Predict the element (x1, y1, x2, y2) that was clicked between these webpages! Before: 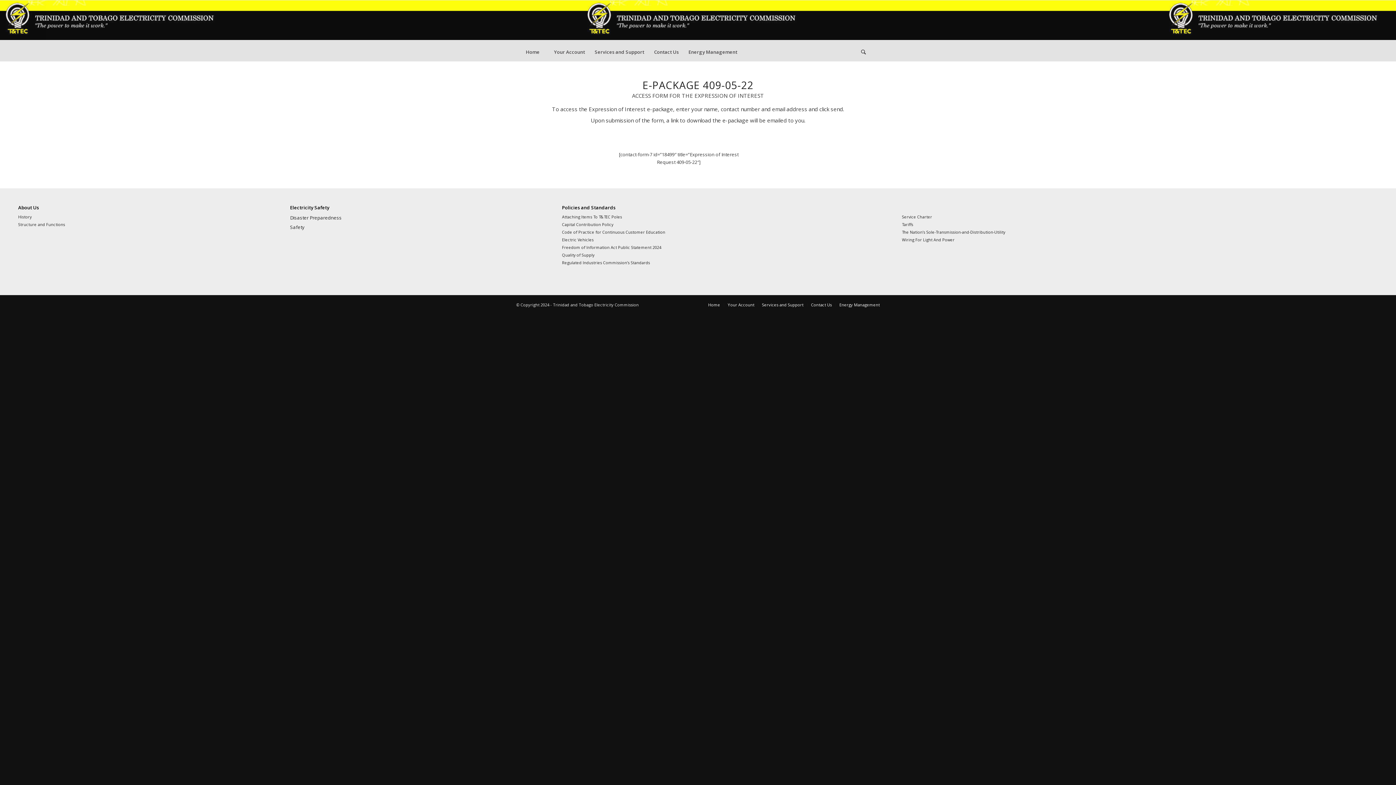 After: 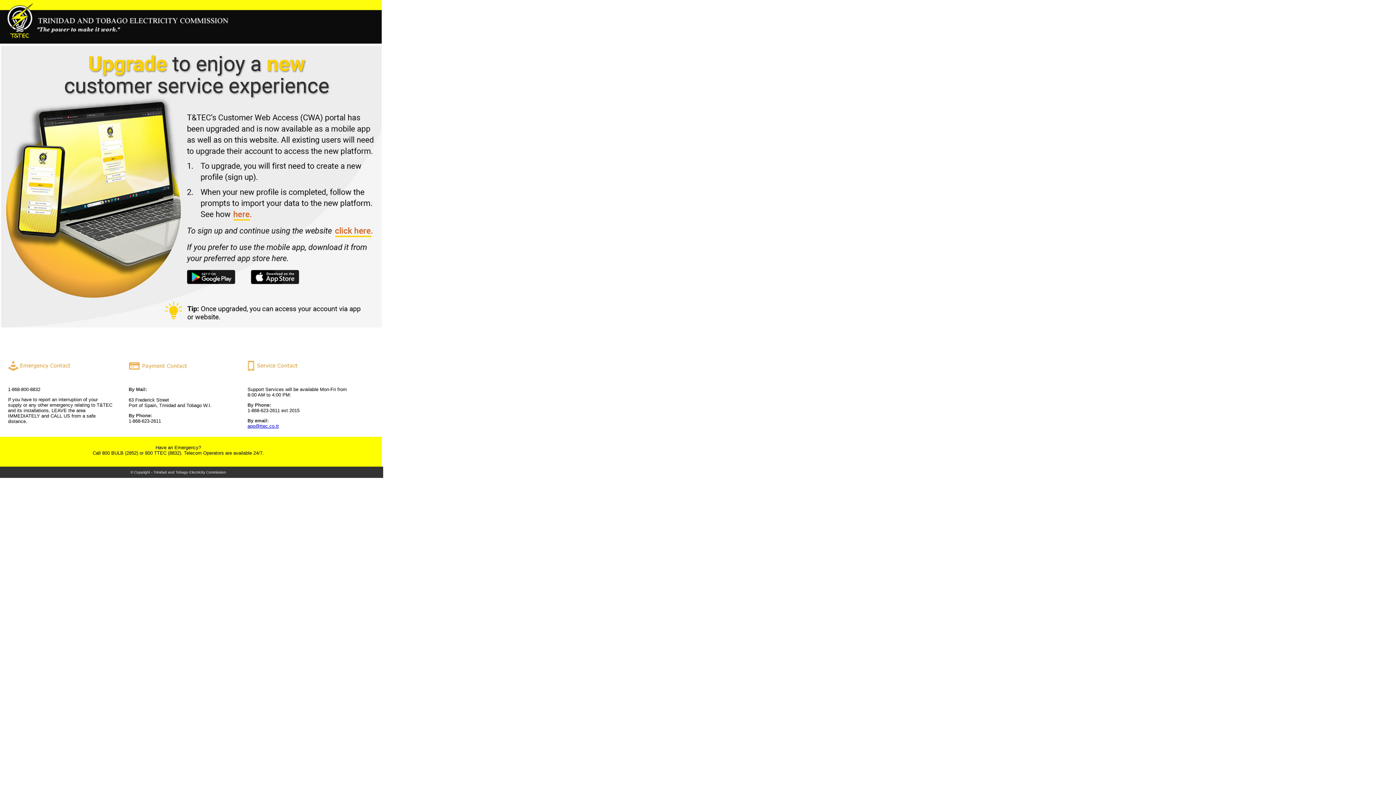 Action: bbox: (549, 42, 589, 61) label: Your Account